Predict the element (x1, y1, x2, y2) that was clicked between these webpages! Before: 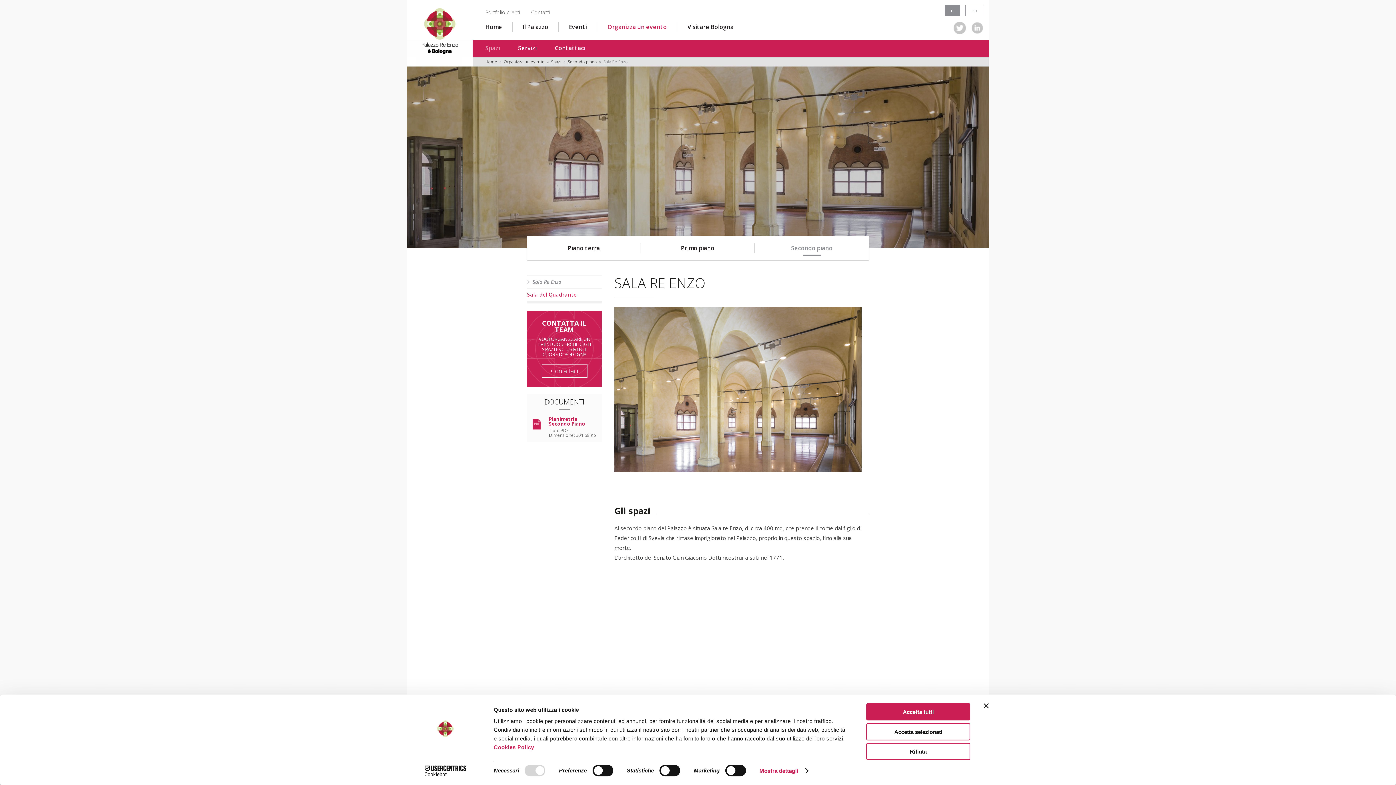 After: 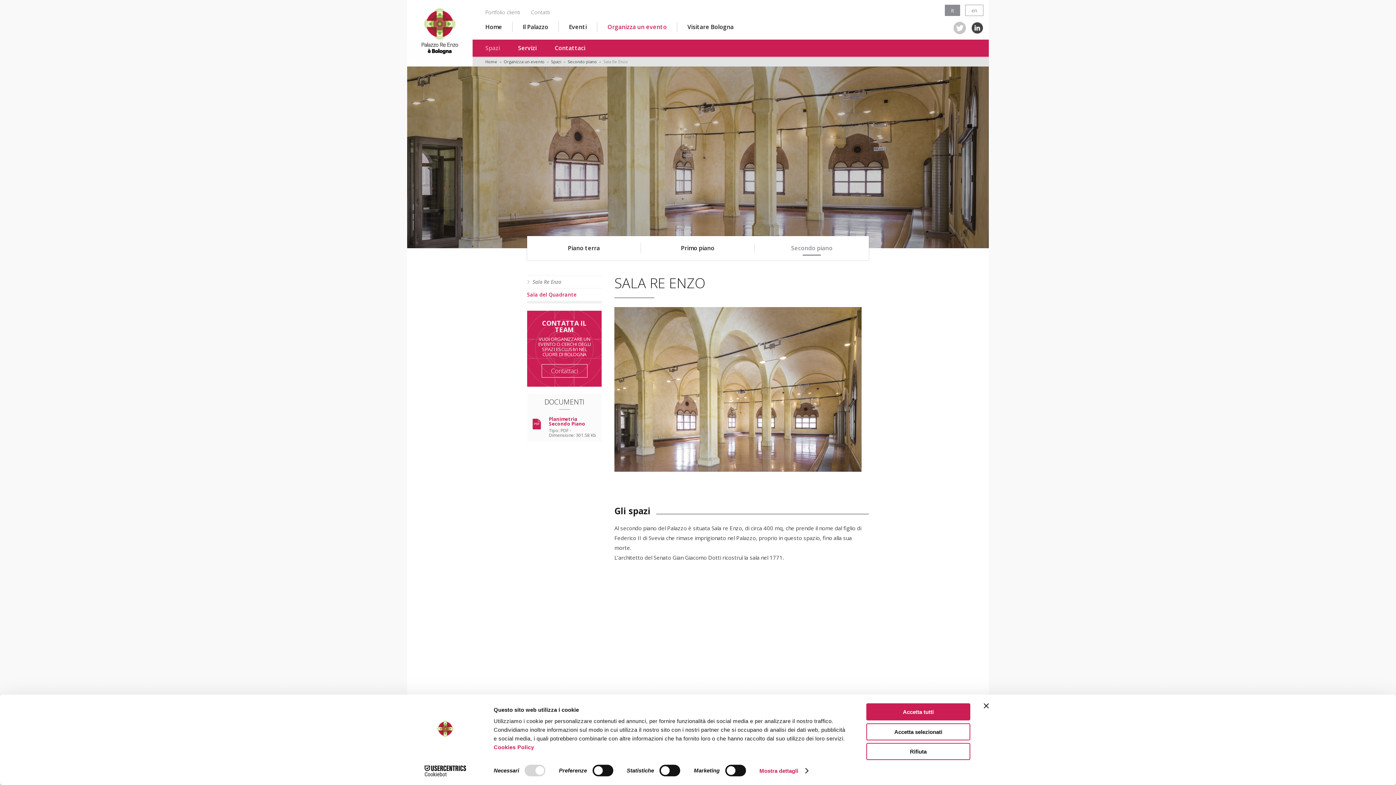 Action: bbox: (971, 21, 983, 34)